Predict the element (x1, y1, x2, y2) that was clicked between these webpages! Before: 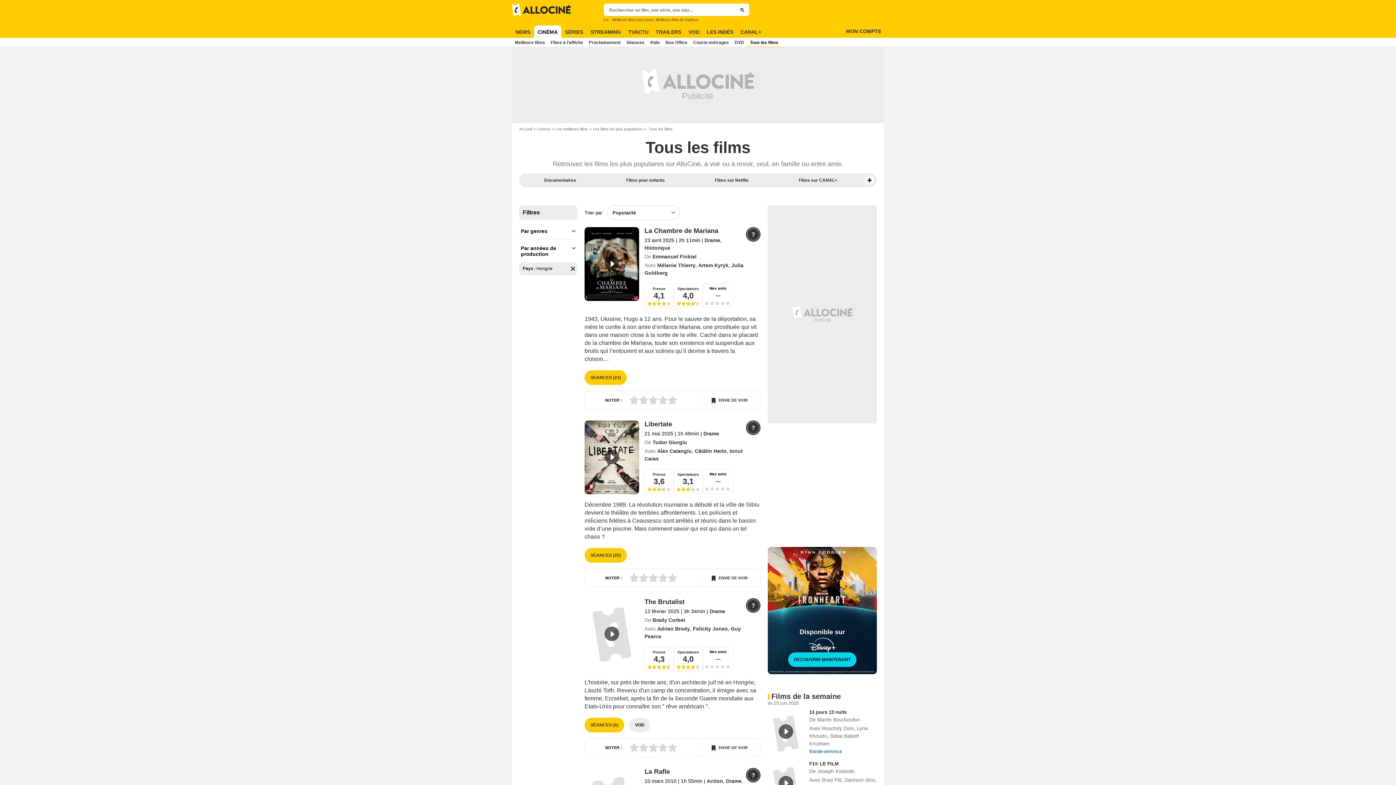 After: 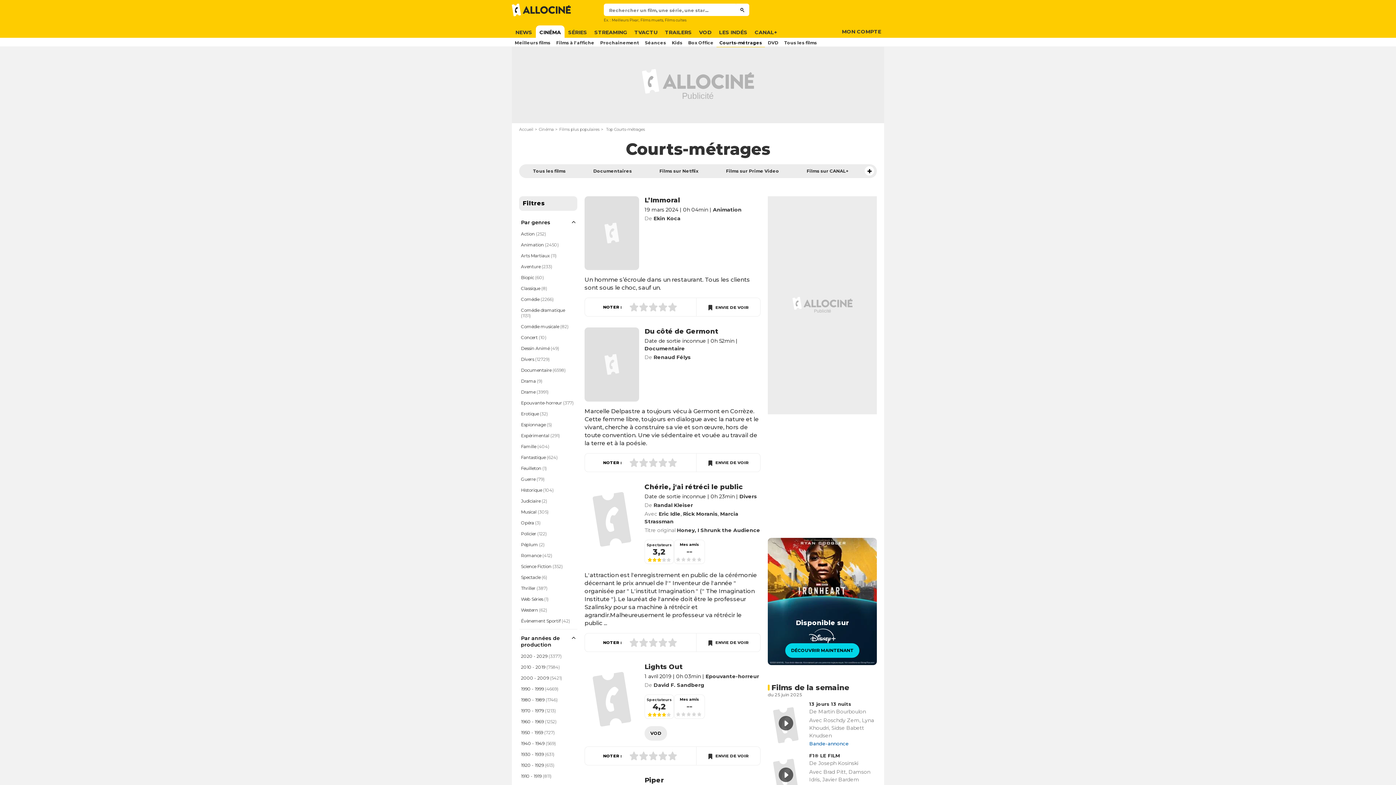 Action: label: Courts-métrages bbox: (690, 37, 732, 46)